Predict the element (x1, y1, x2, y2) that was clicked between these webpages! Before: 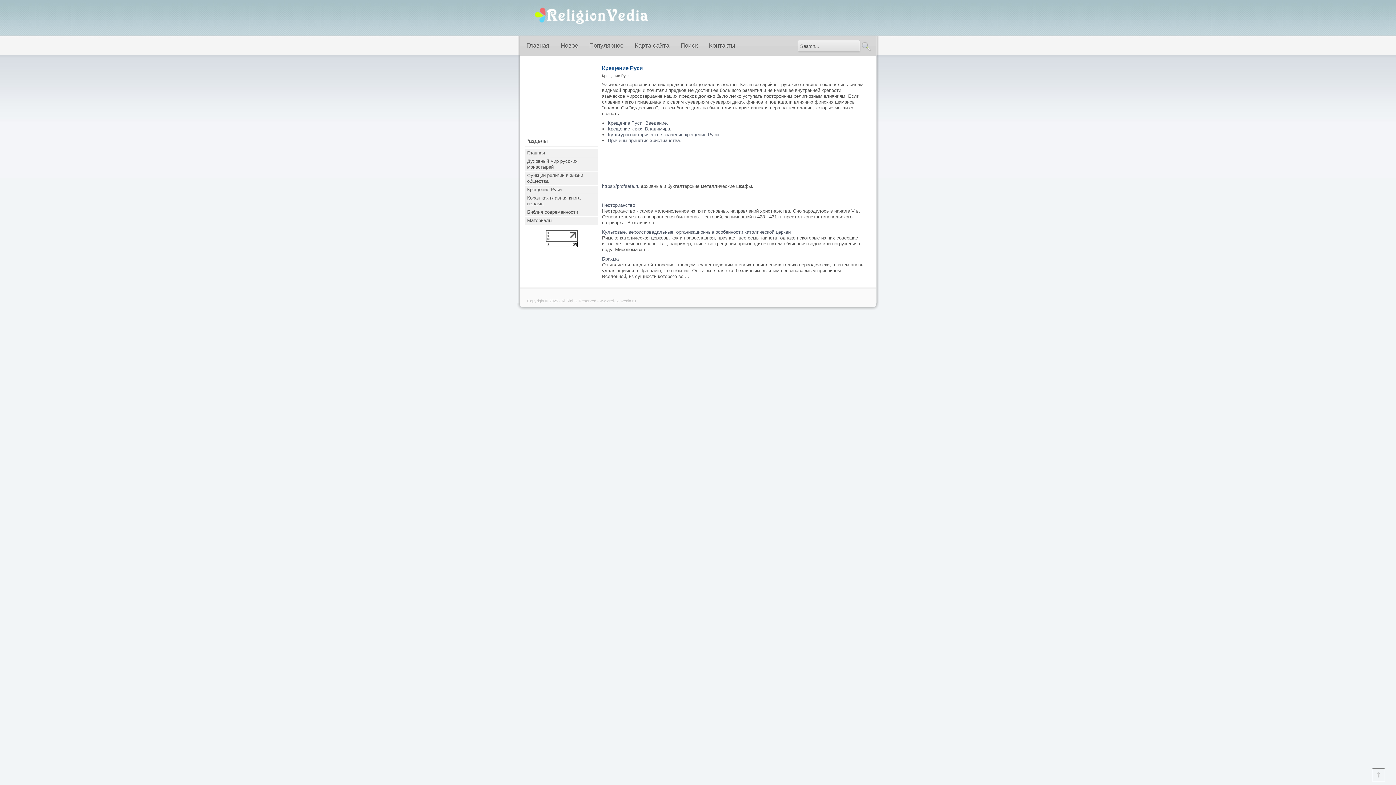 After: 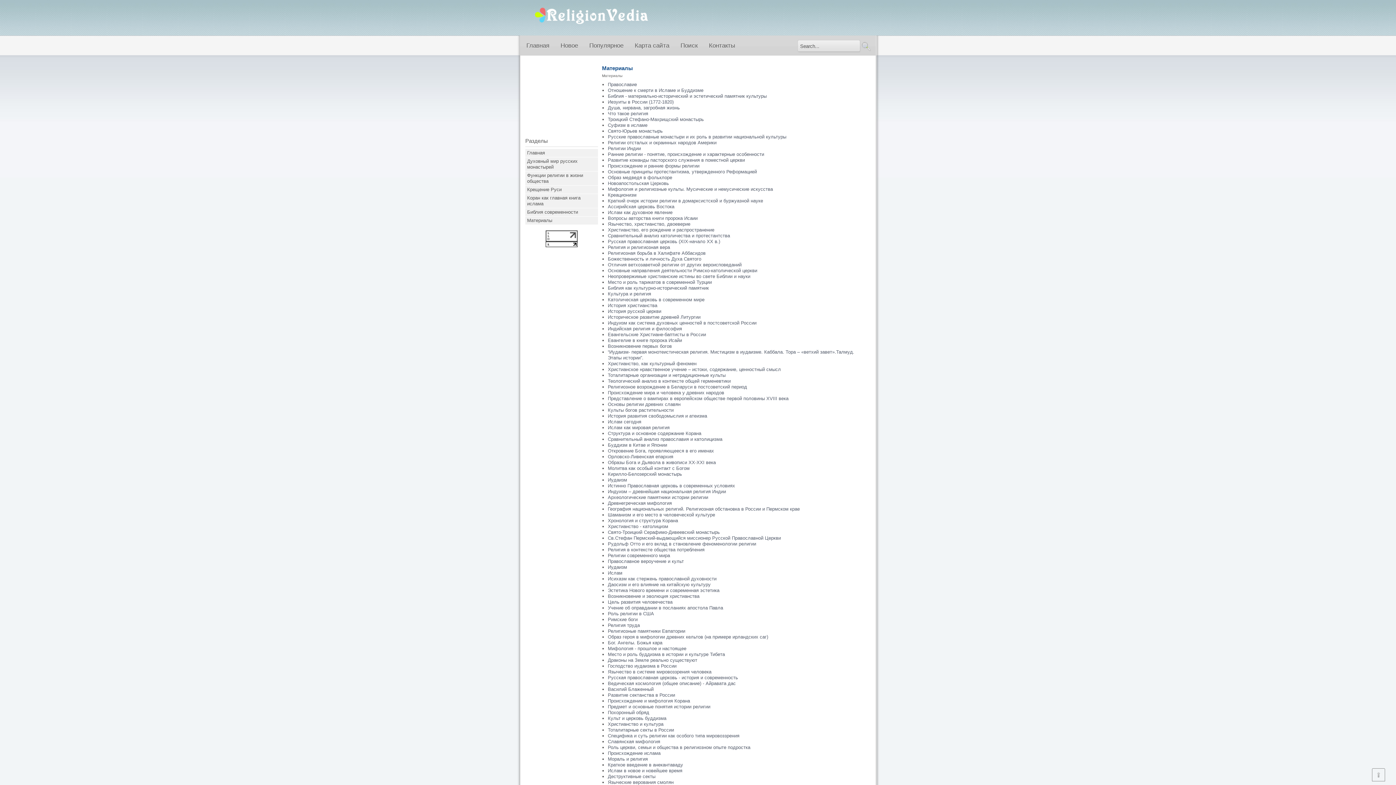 Action: label: Материалы bbox: (525, 216, 598, 225)